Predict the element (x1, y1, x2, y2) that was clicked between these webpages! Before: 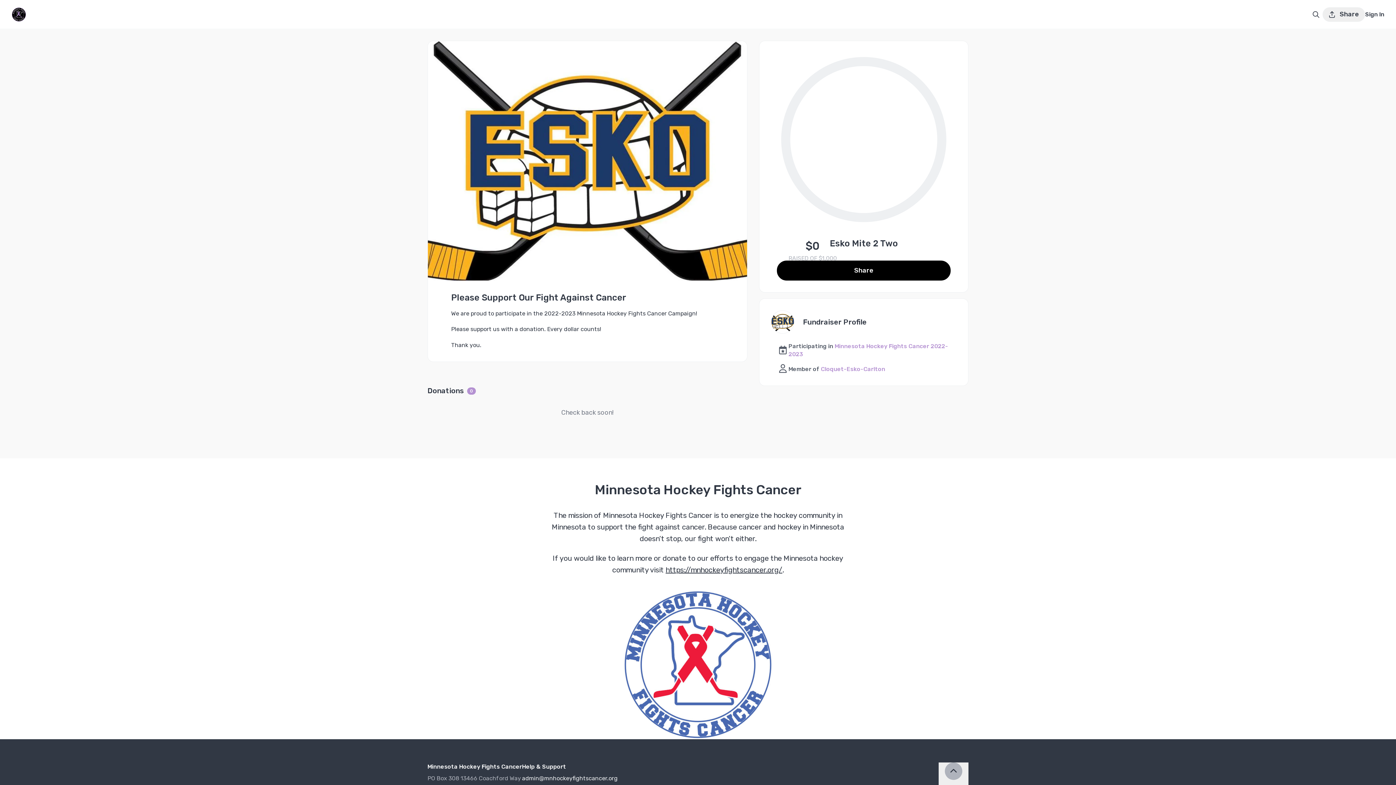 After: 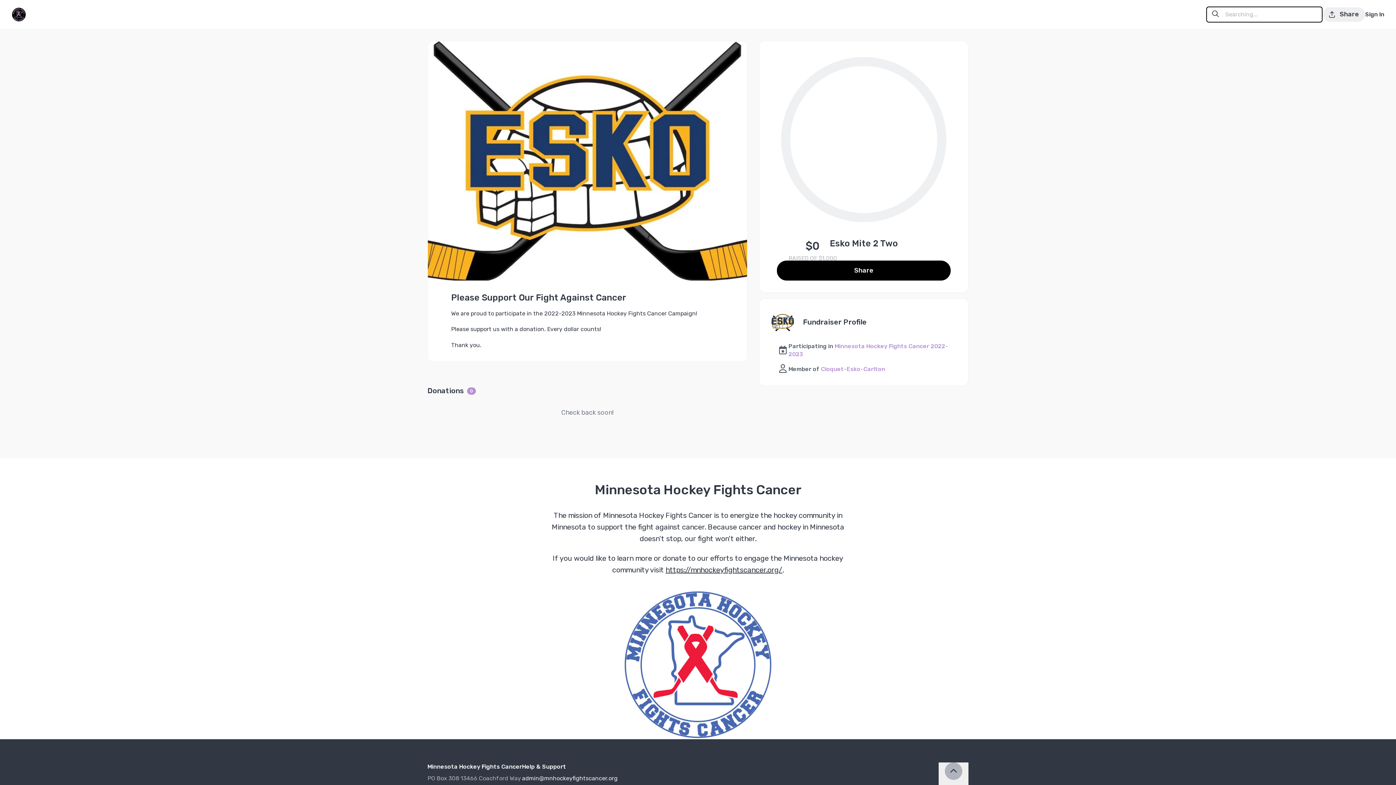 Action: bbox: (1309, 7, 1322, 20)